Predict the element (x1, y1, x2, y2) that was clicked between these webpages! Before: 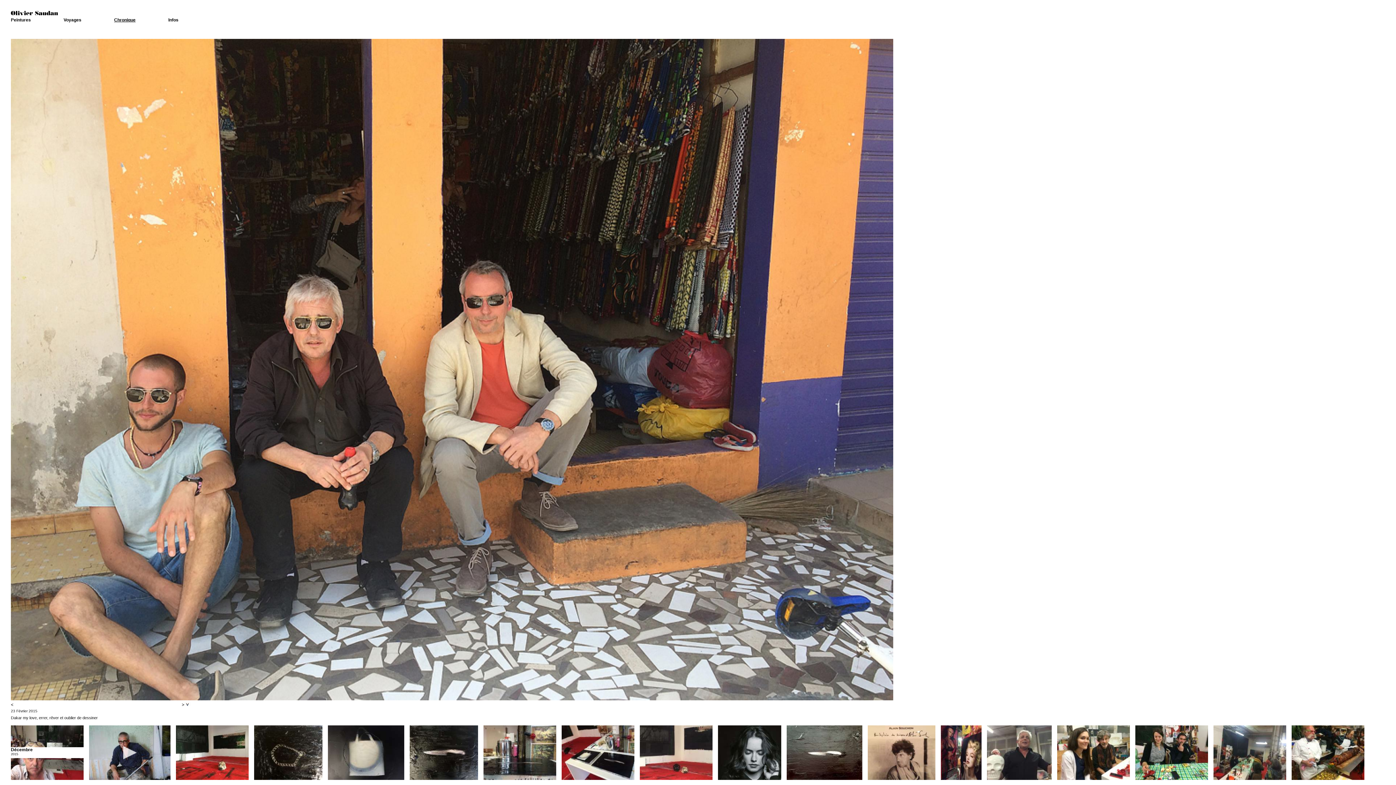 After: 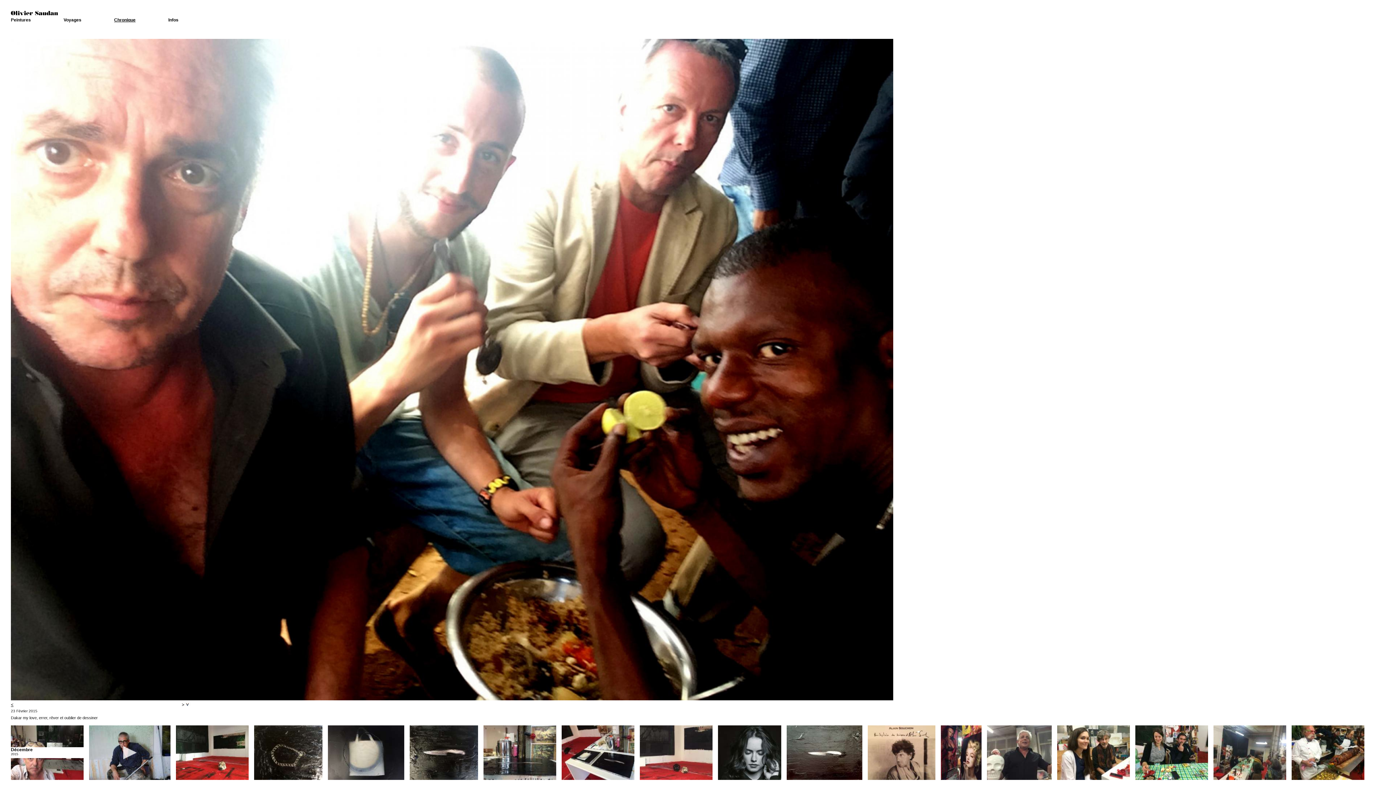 Action: label: < bbox: (10, 702, 13, 707)